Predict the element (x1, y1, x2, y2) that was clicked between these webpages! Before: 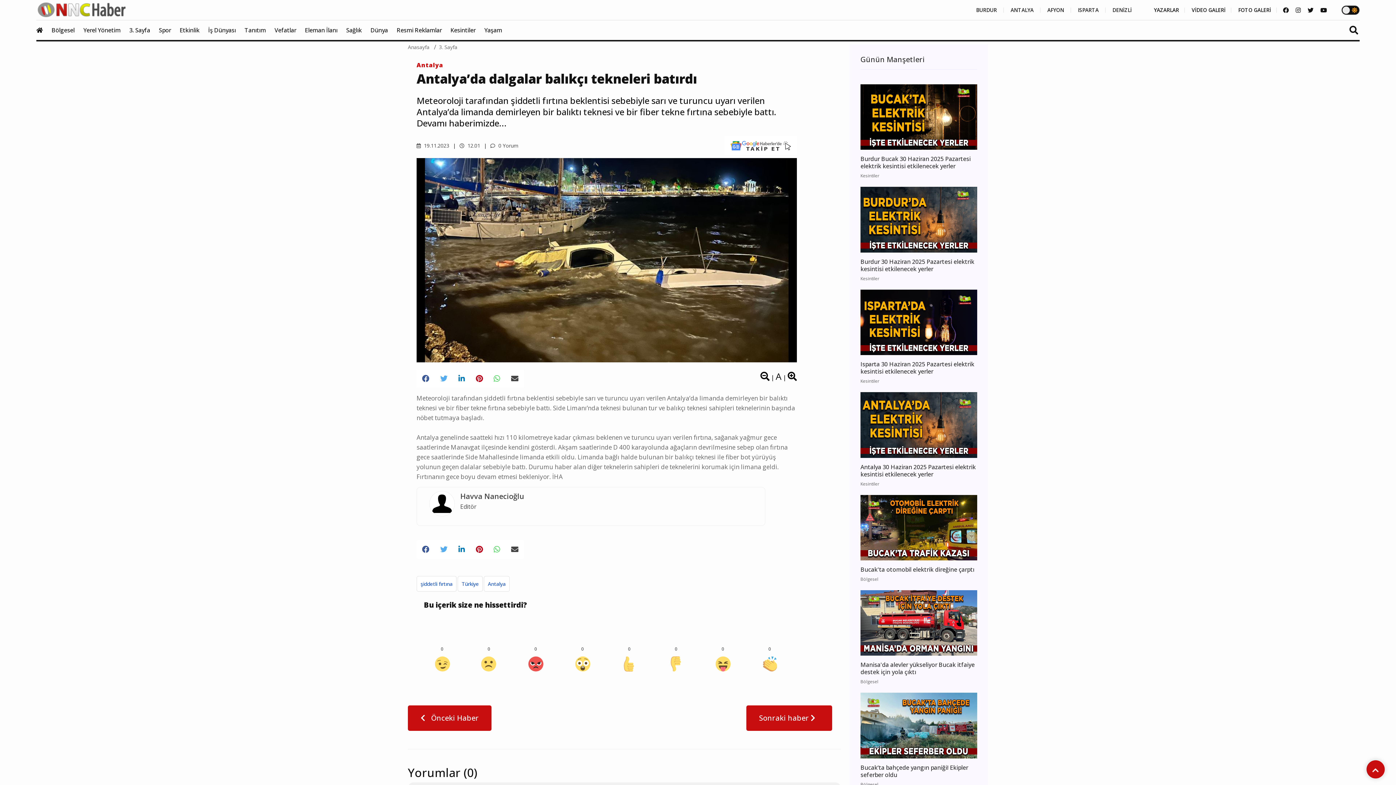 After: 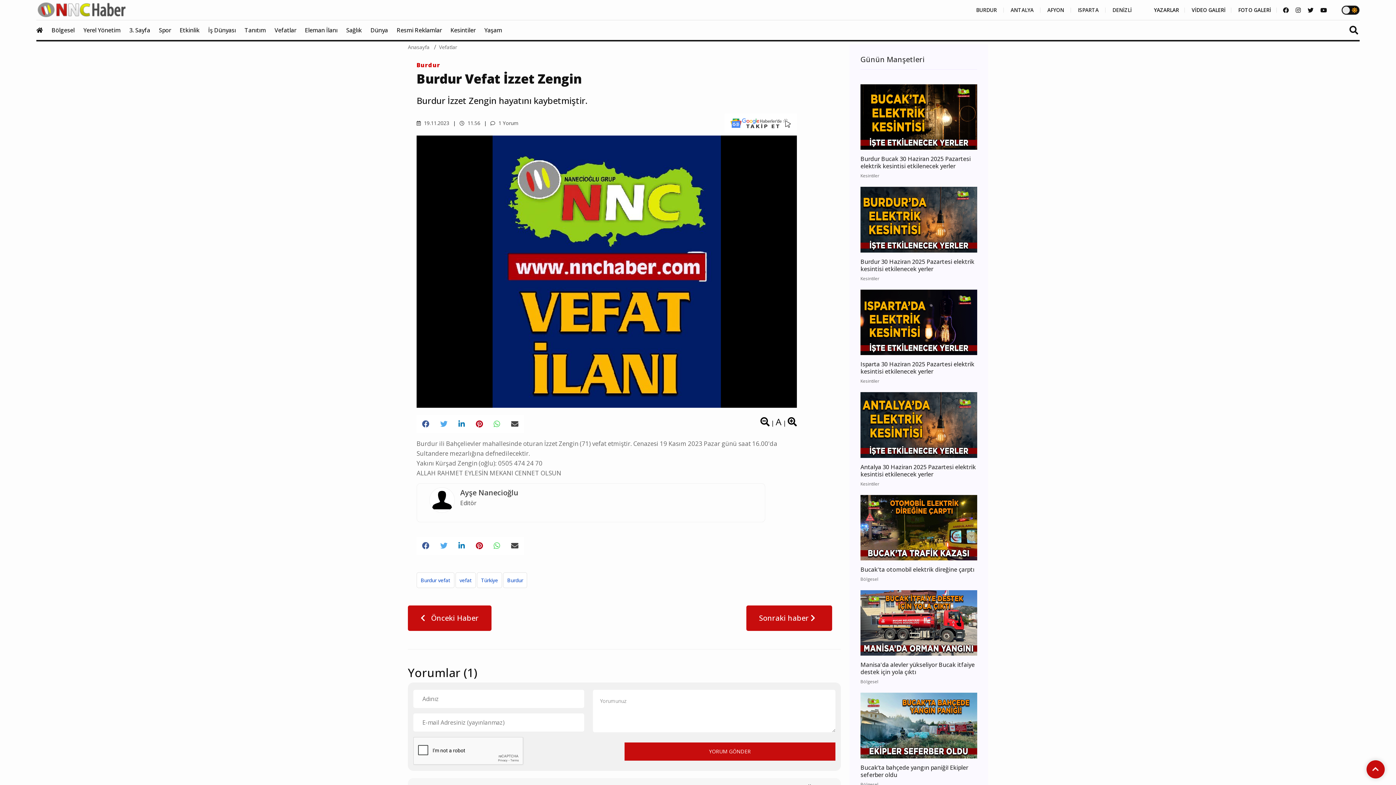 Action: label: Sonraki haber  bbox: (746, 705, 832, 731)